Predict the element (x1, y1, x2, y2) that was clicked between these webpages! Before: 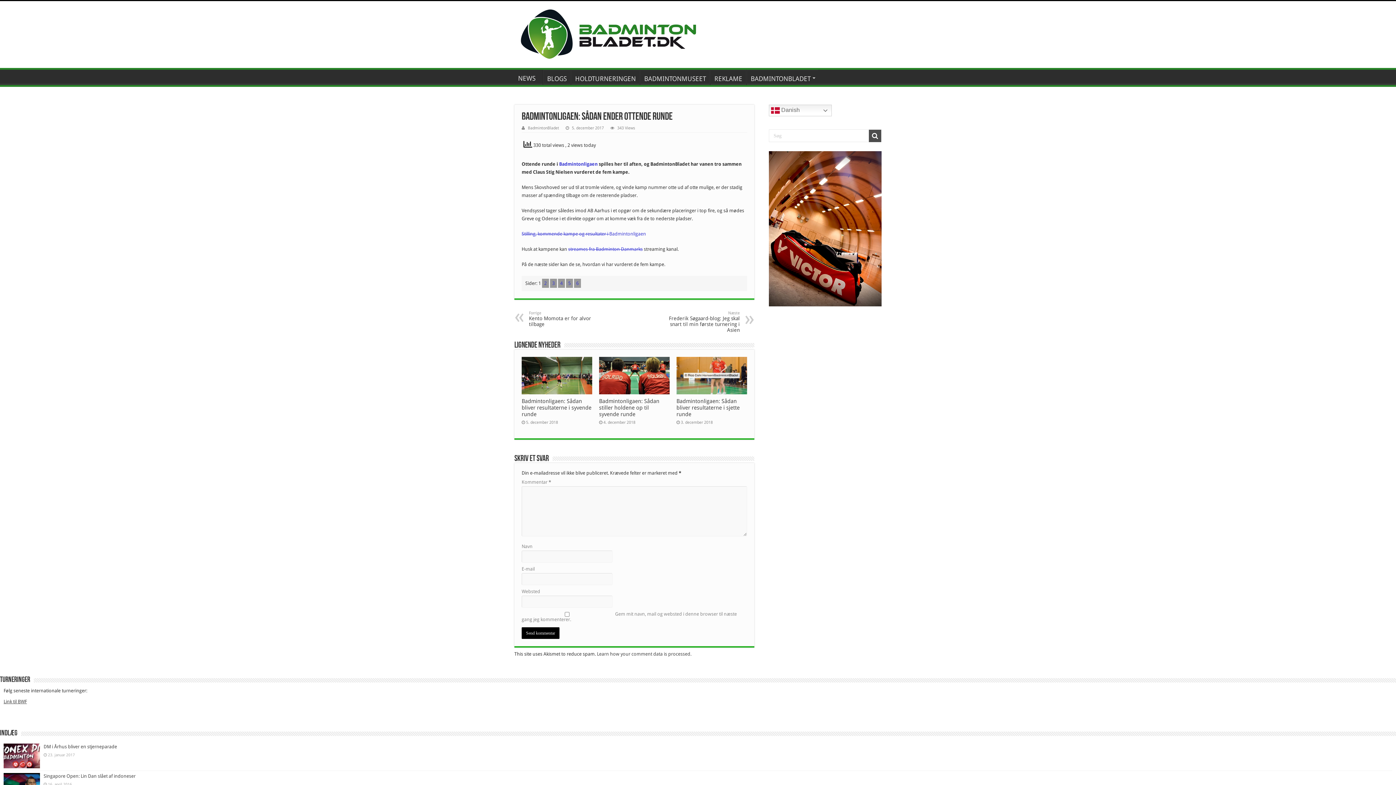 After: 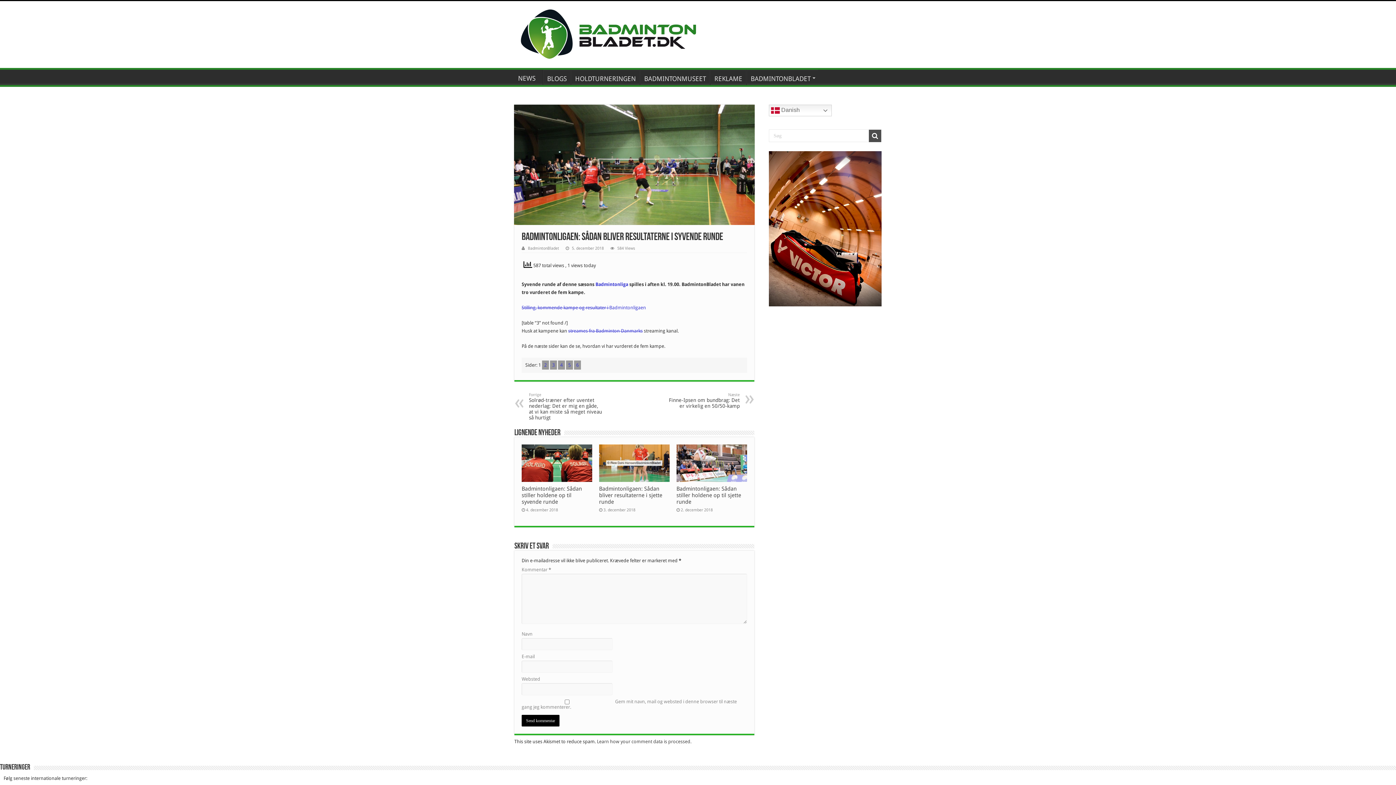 Action: label:   bbox: (521, 357, 592, 394)